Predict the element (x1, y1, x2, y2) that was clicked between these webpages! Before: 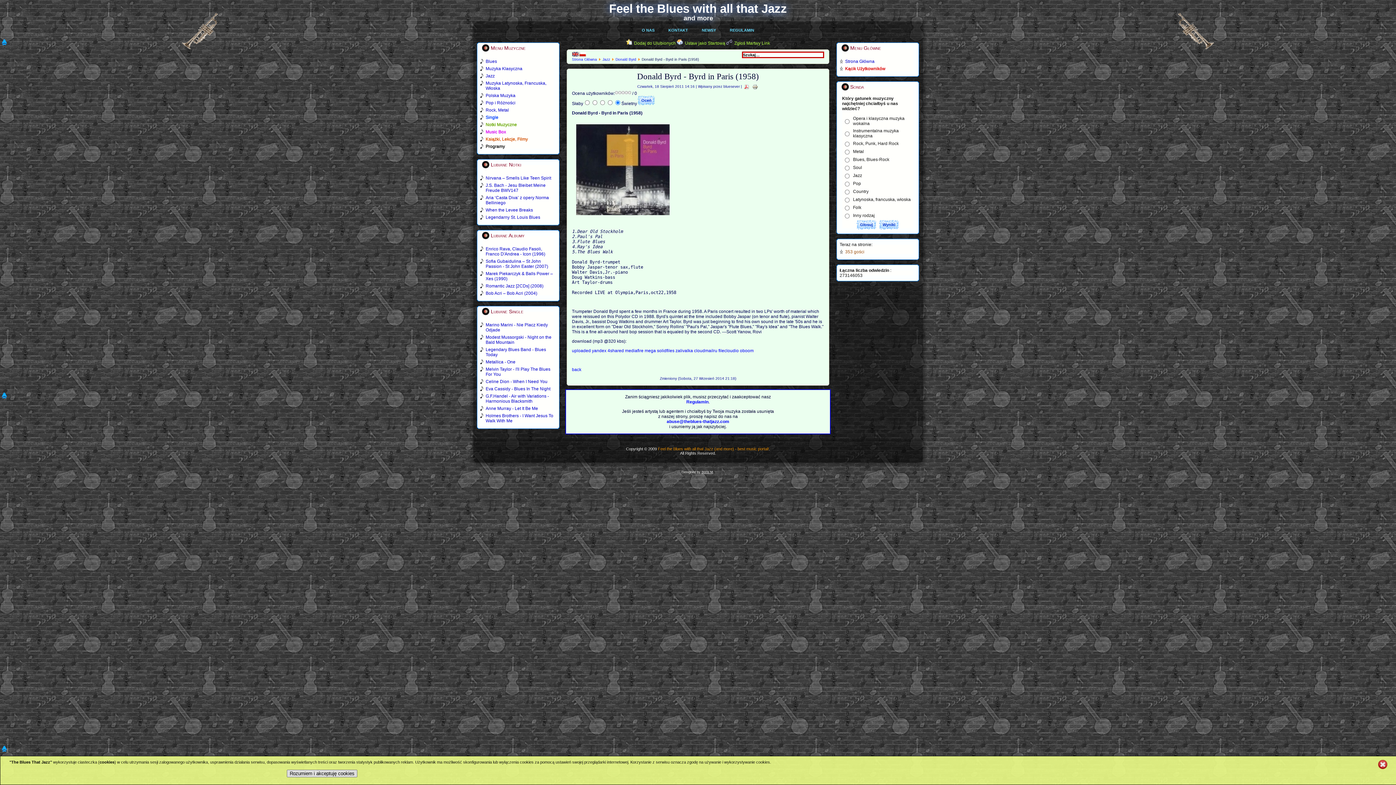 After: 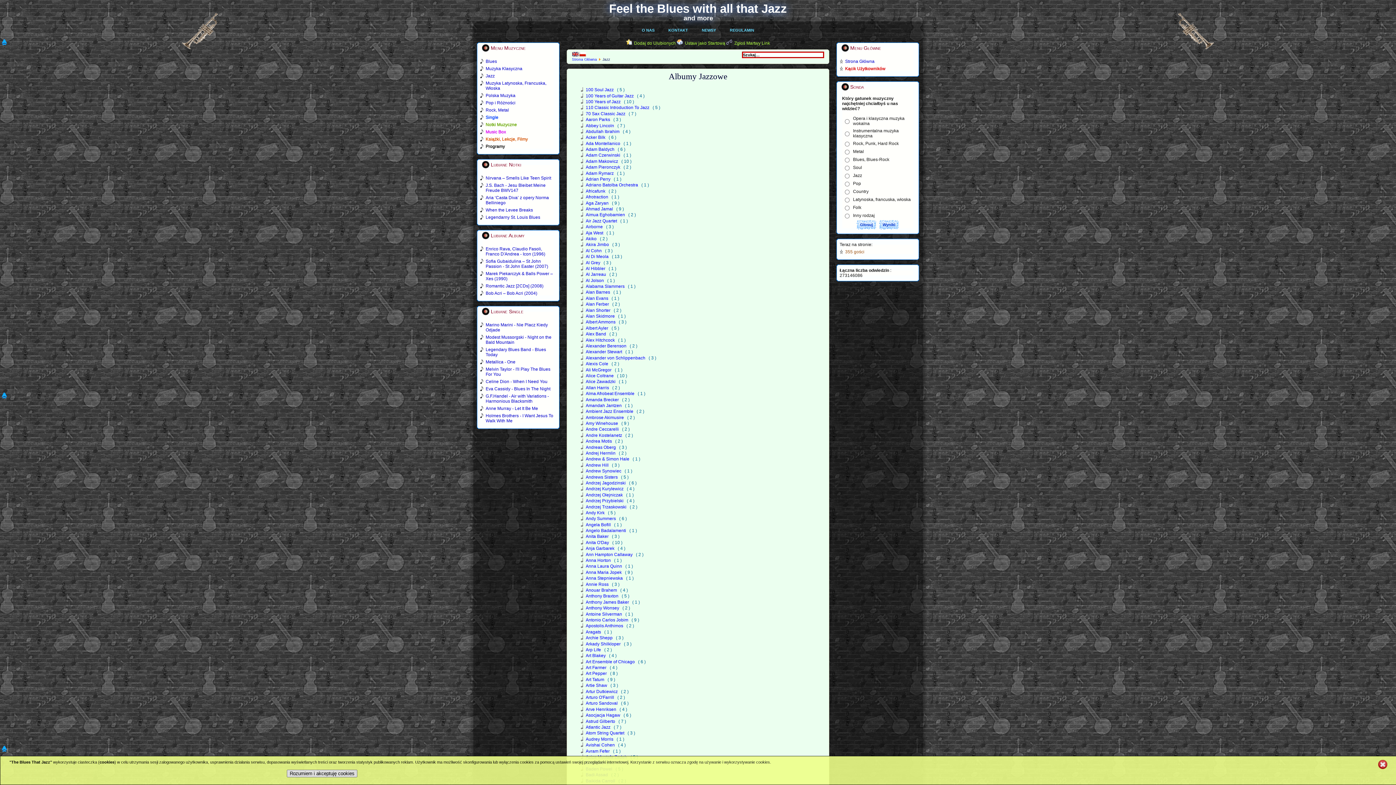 Action: bbox: (485, 73, 494, 78) label: Jazz